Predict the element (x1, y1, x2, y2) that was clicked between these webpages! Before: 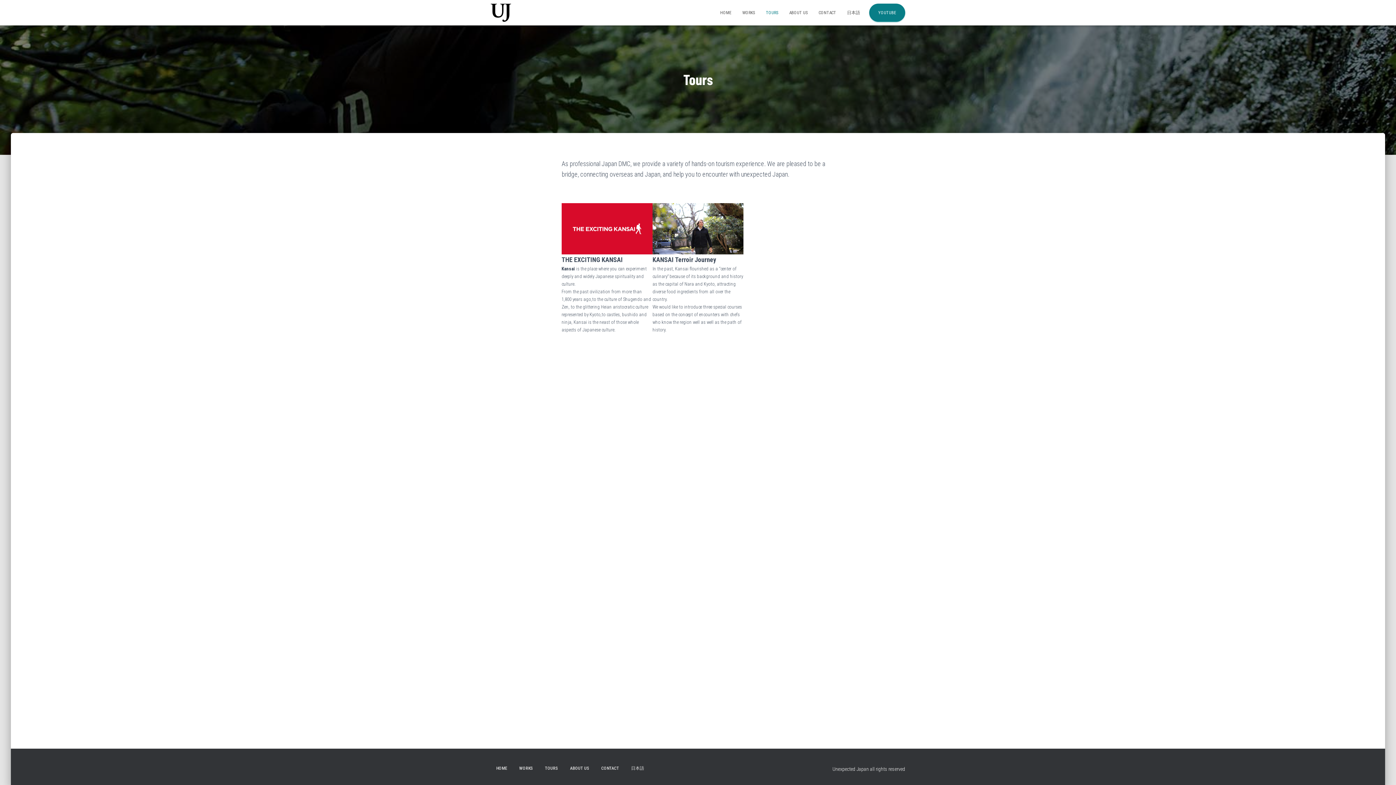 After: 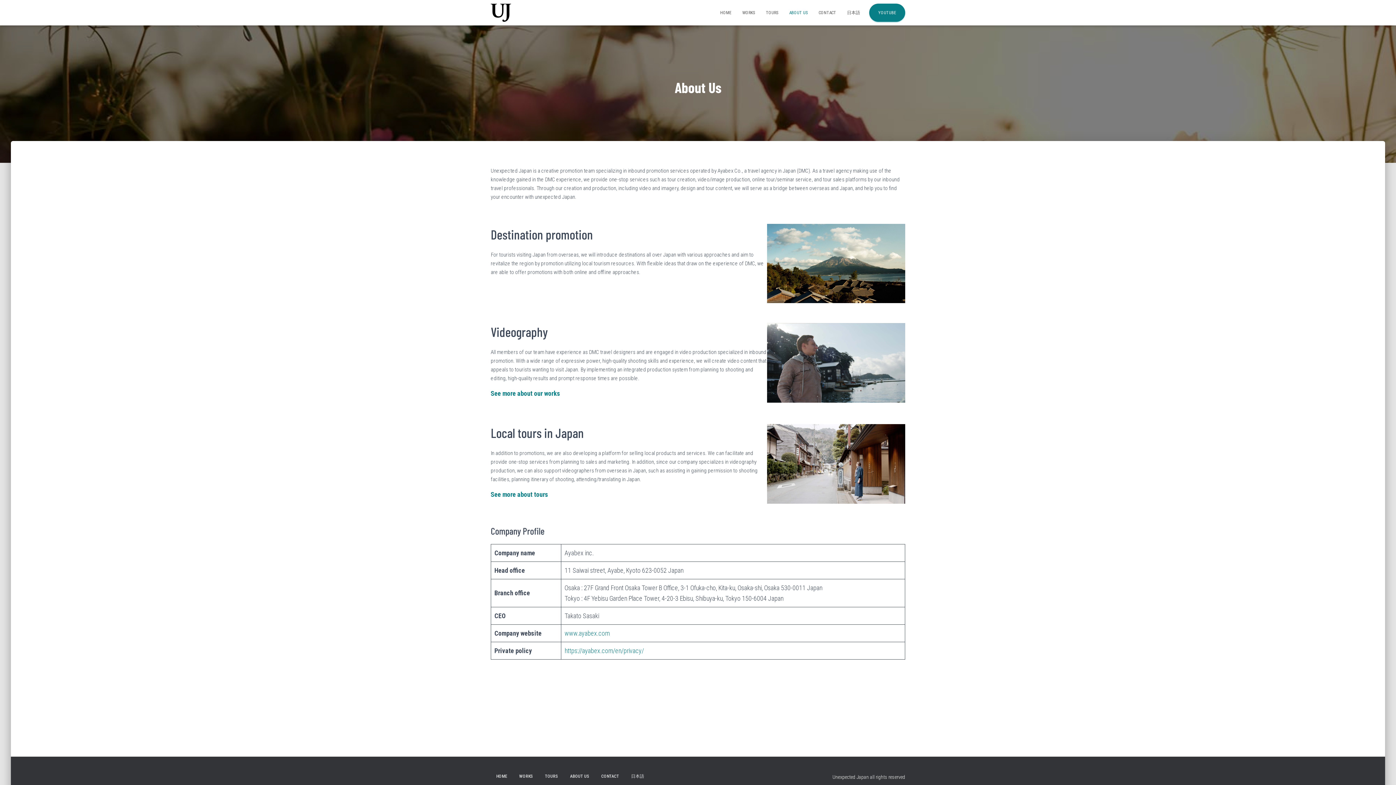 Action: label: ABOUT US bbox: (784, 3, 813, 21)